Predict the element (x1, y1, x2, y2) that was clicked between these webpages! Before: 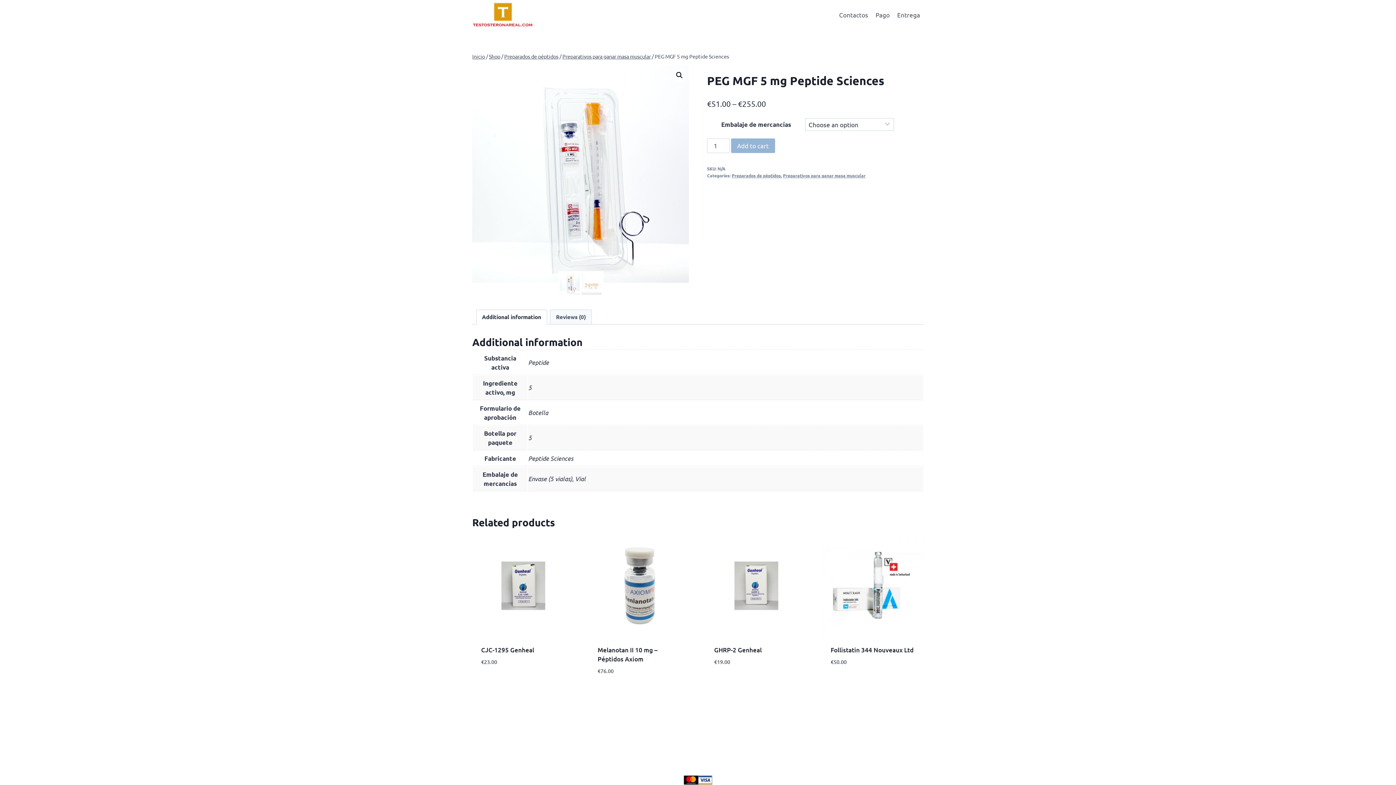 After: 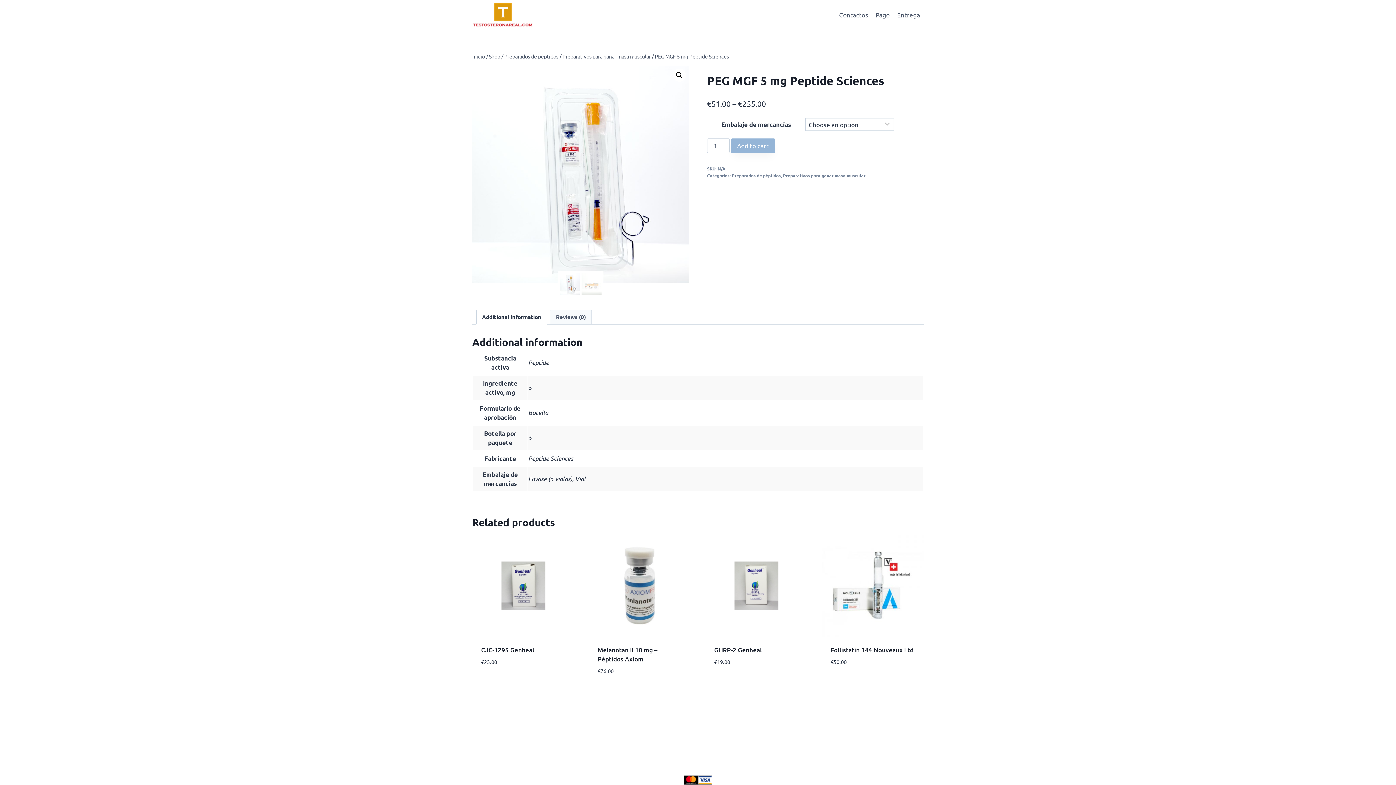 Action: bbox: (731, 138, 775, 153) label: Add to cart